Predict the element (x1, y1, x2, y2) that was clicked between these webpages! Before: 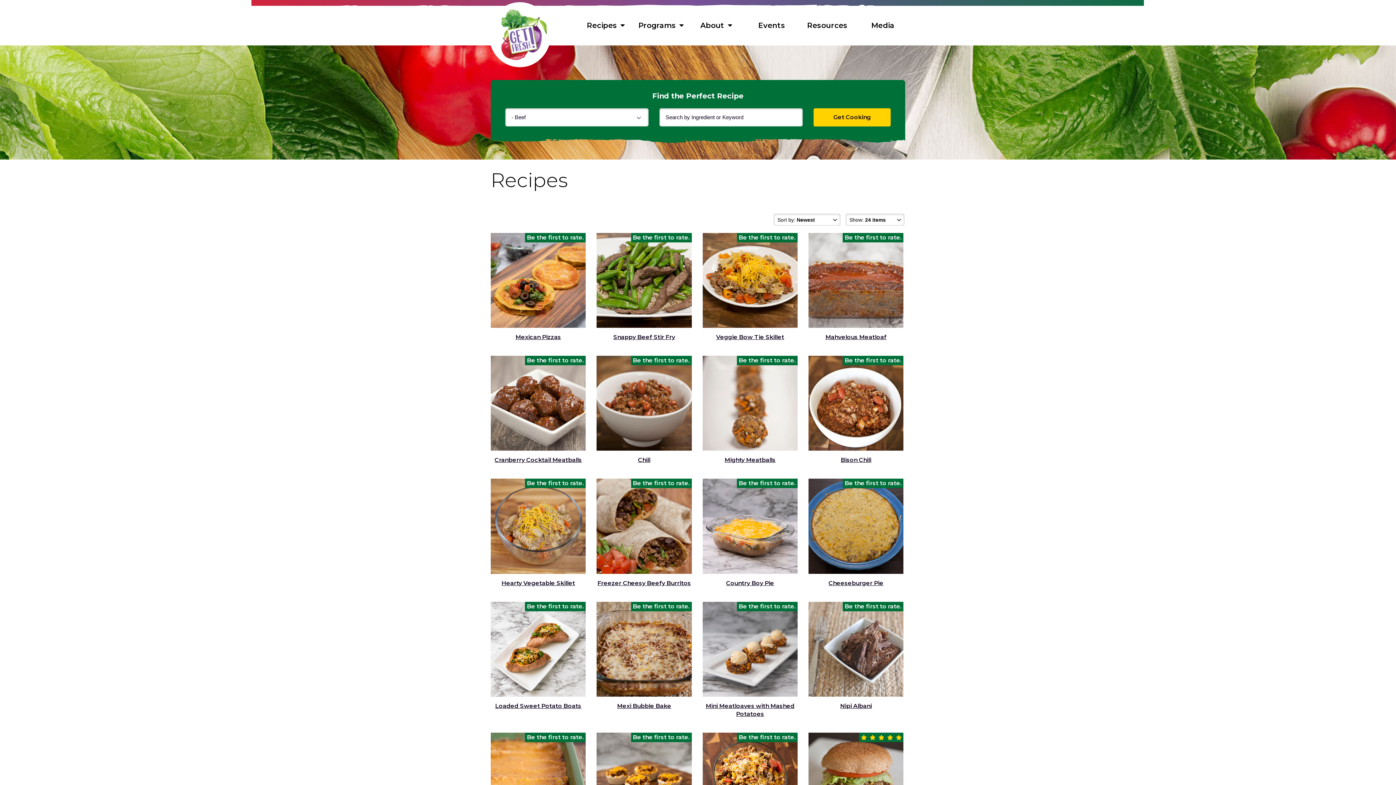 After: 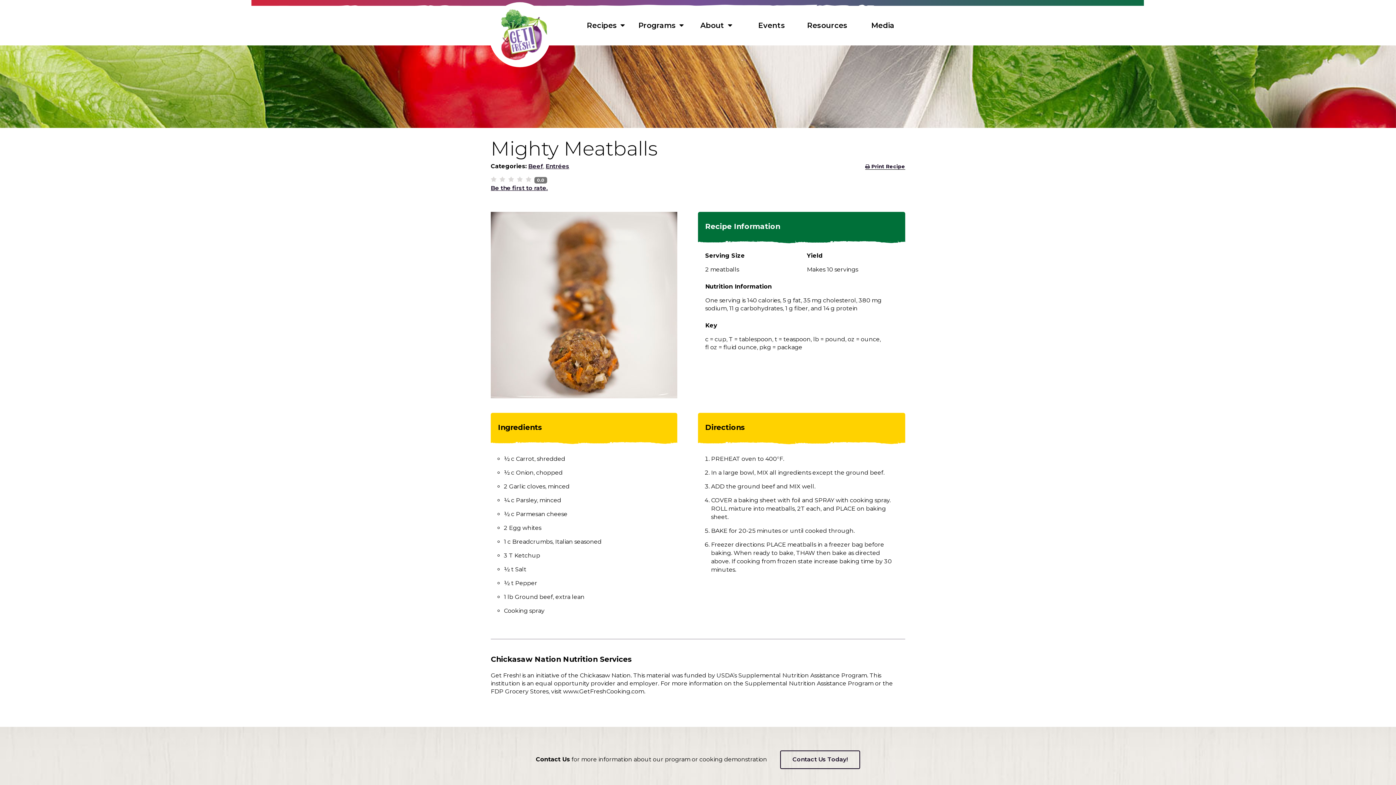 Action: label: Be the first to rate.
Mighty Meatballs bbox: (702, 355, 797, 464)